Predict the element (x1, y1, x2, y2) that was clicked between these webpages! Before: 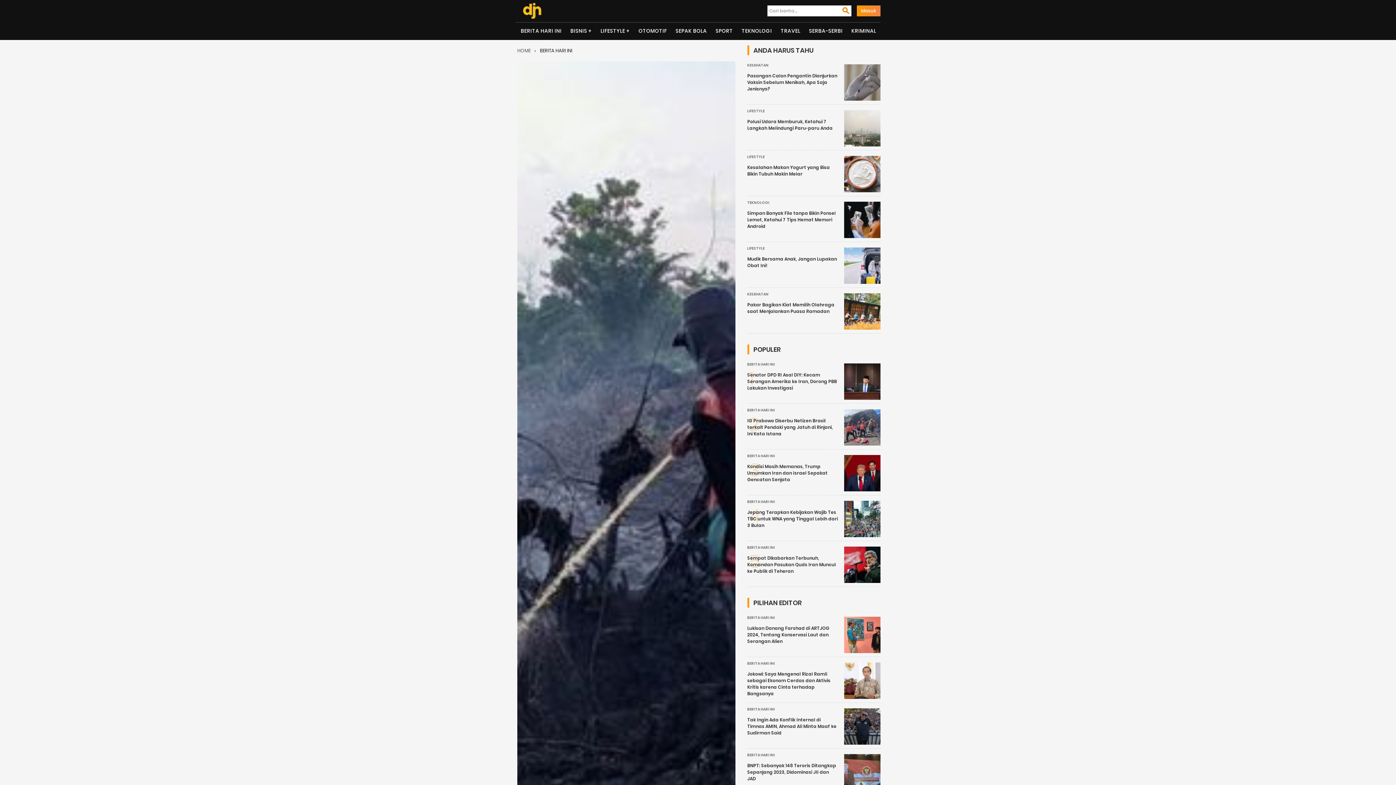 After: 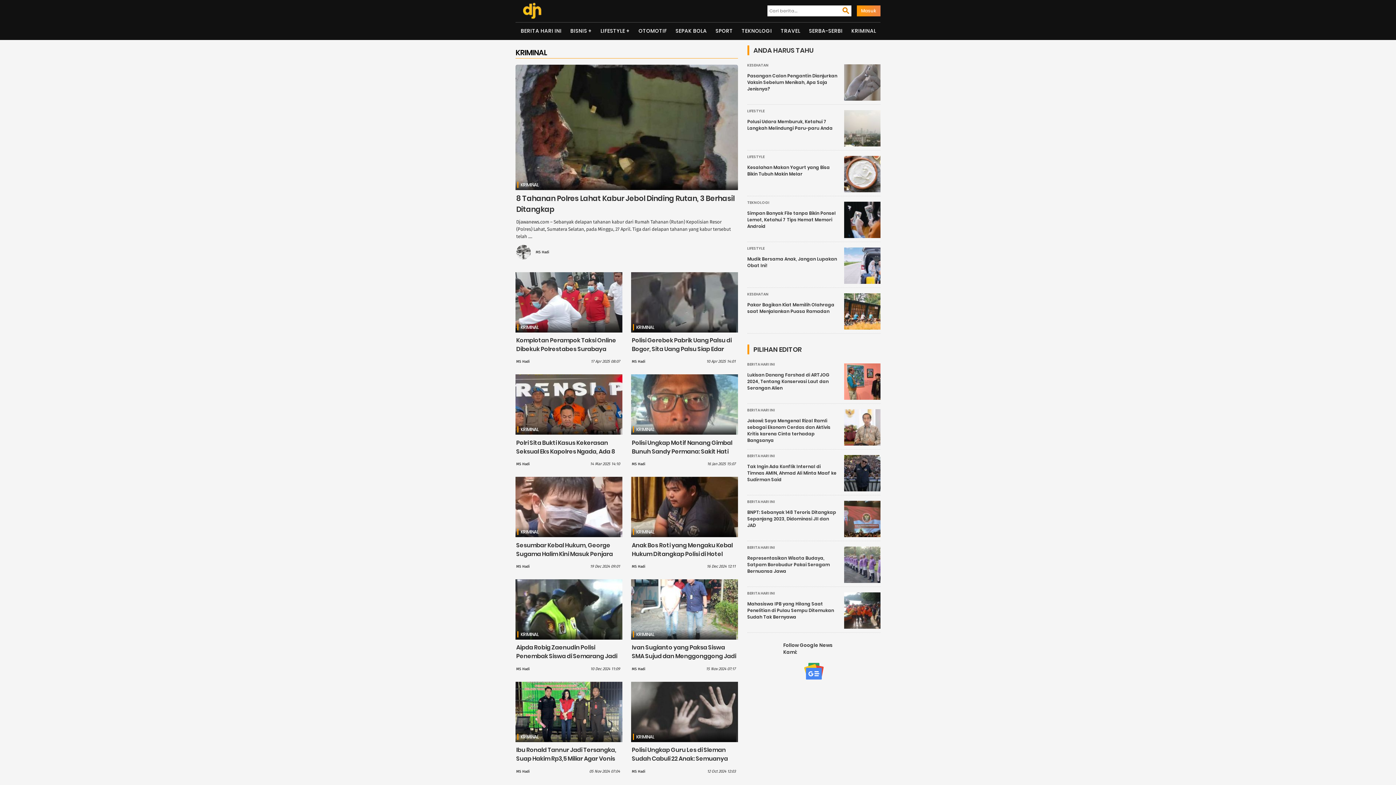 Action: label: KRIMINAL bbox: (847, 22, 880, 39)